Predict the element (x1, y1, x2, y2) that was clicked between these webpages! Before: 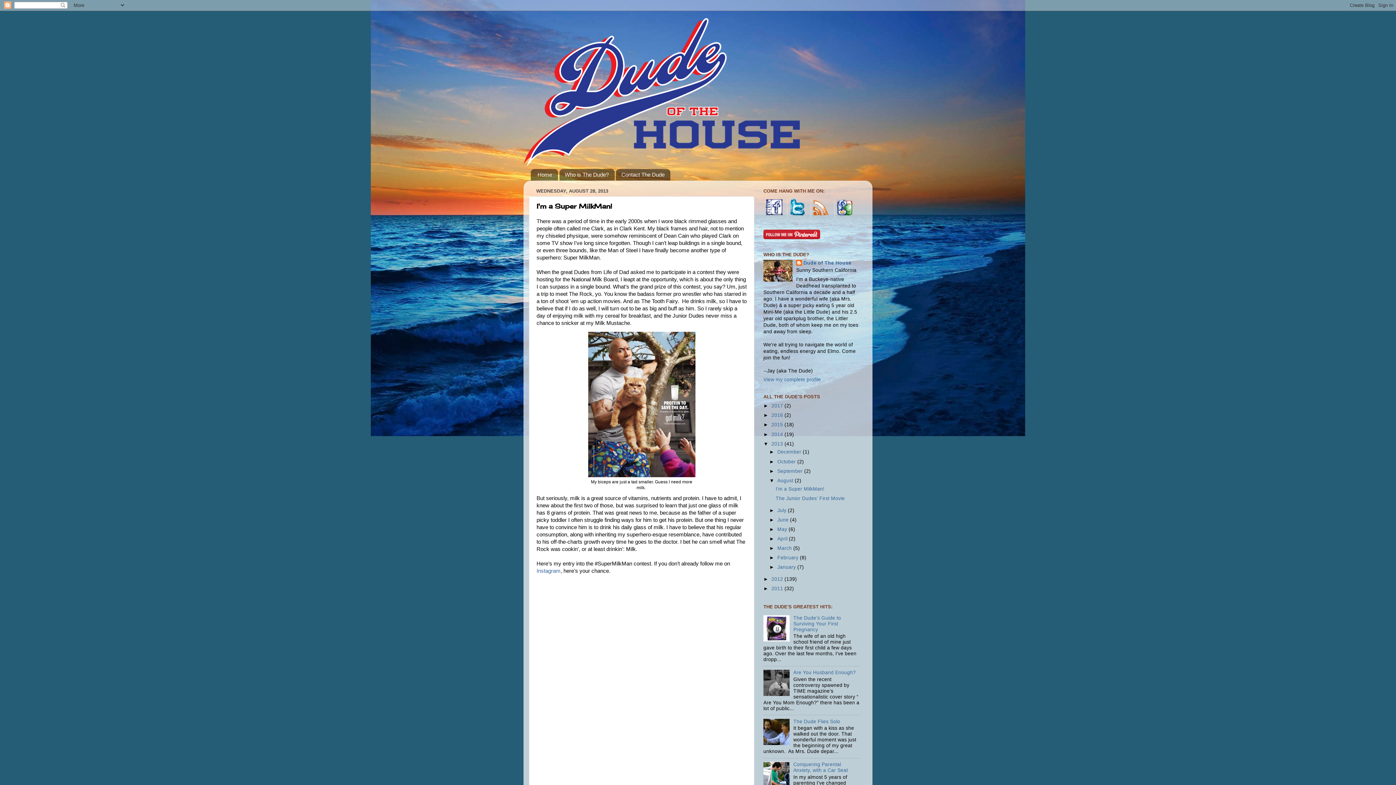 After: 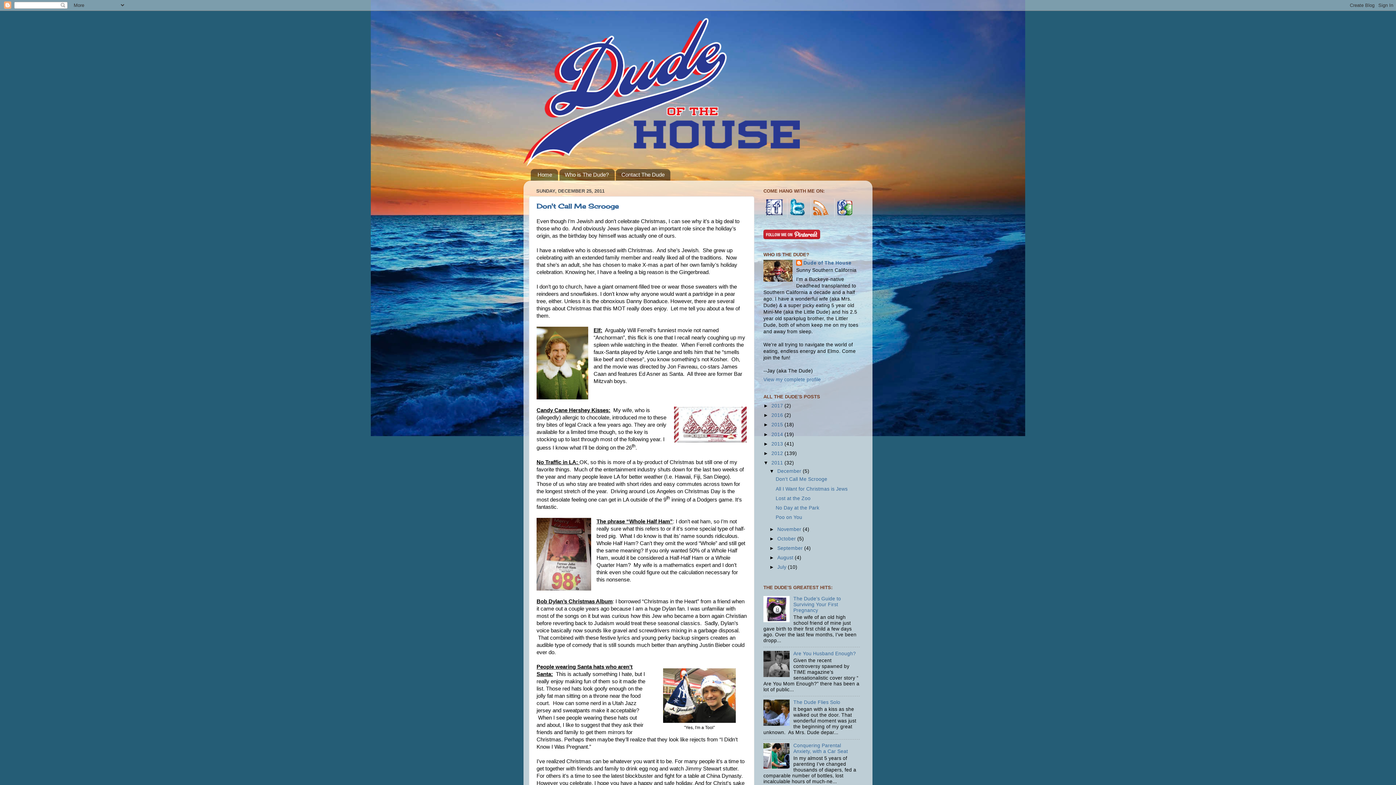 Action: bbox: (771, 586, 784, 591) label: 2011 